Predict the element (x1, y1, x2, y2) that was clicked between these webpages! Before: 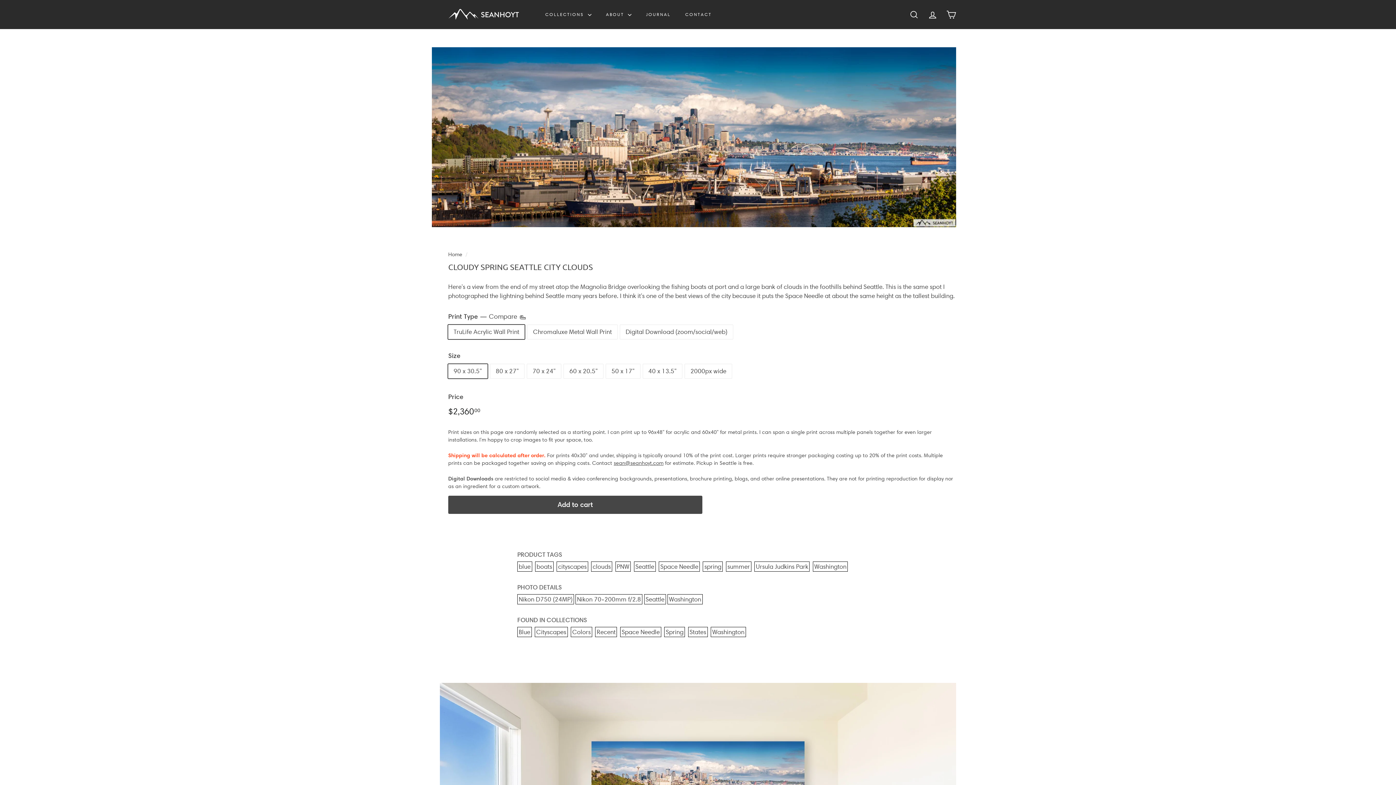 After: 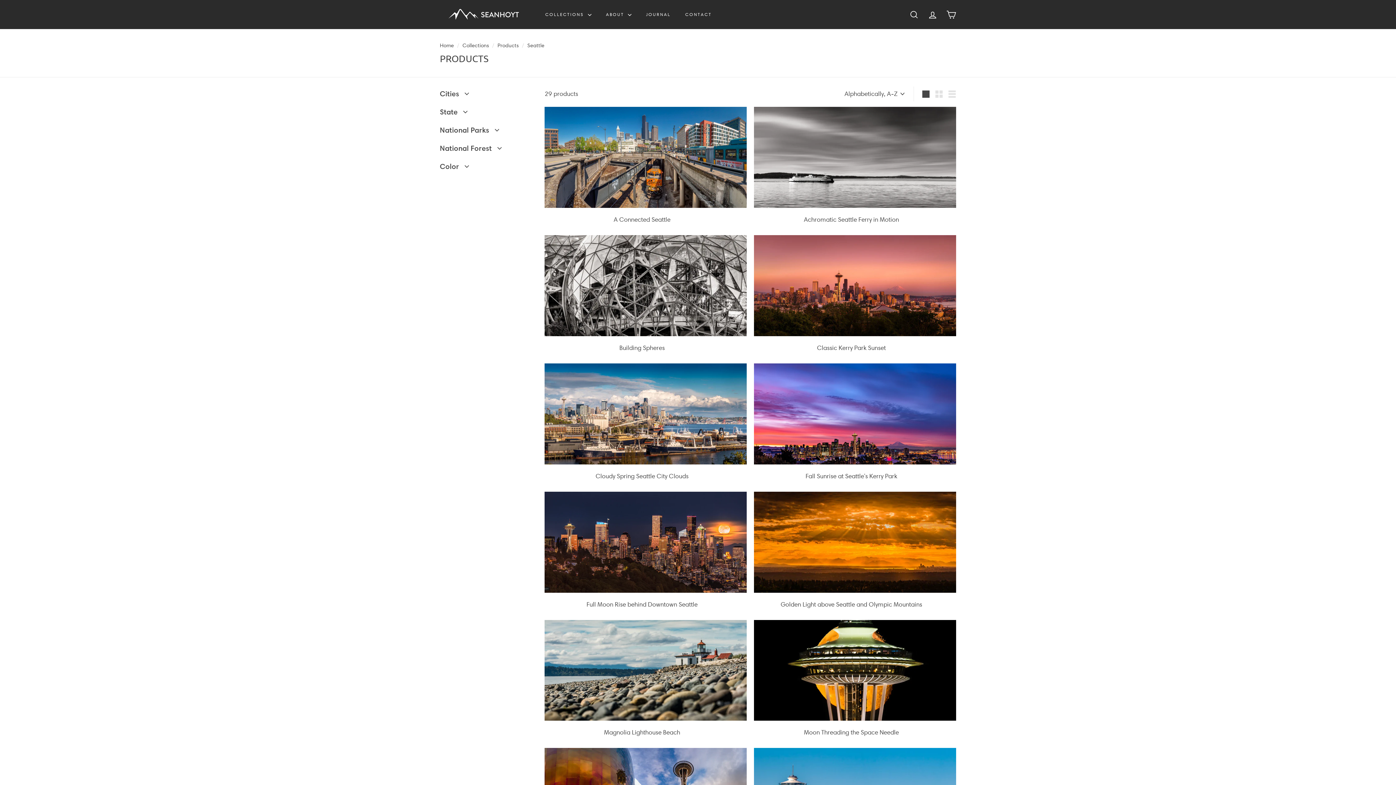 Action: label: Seattle bbox: (634, 561, 655, 571)